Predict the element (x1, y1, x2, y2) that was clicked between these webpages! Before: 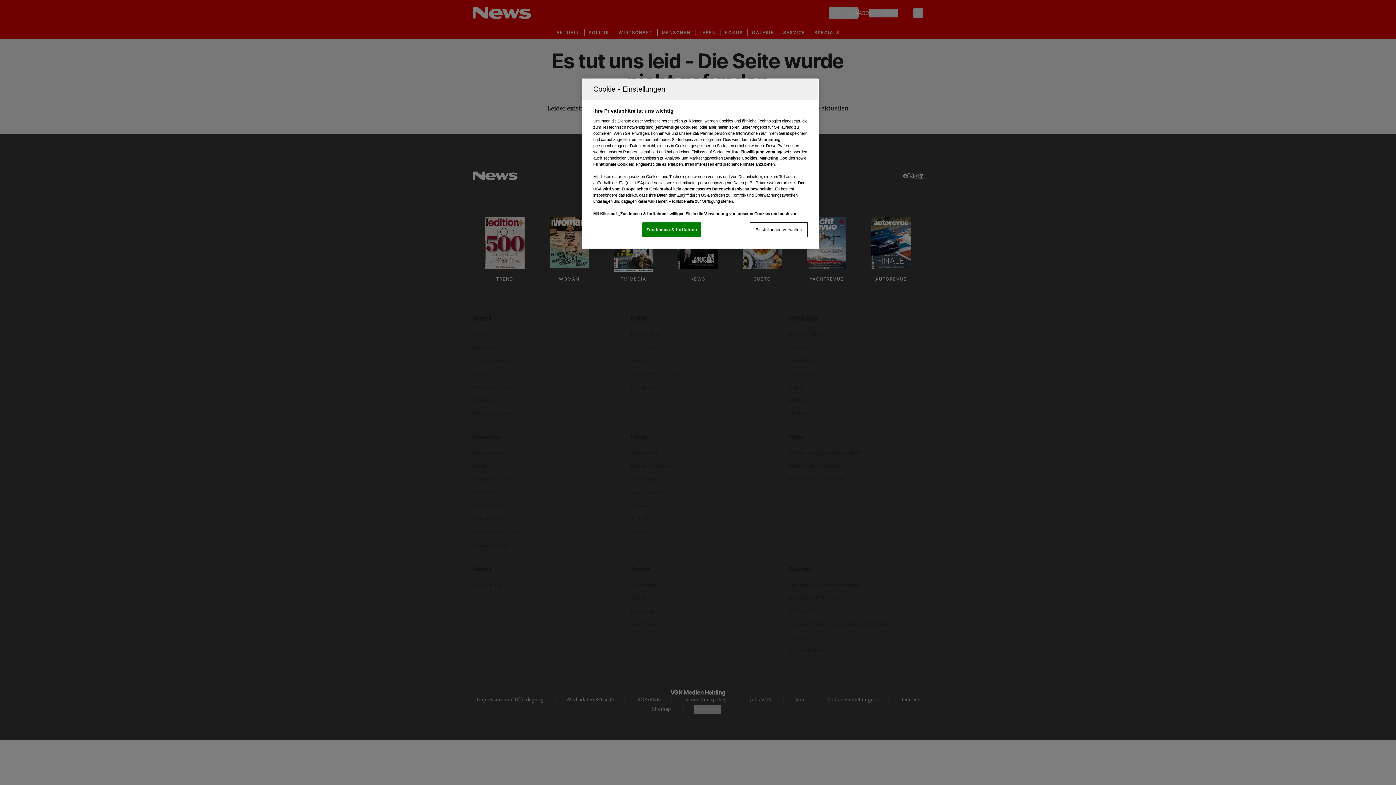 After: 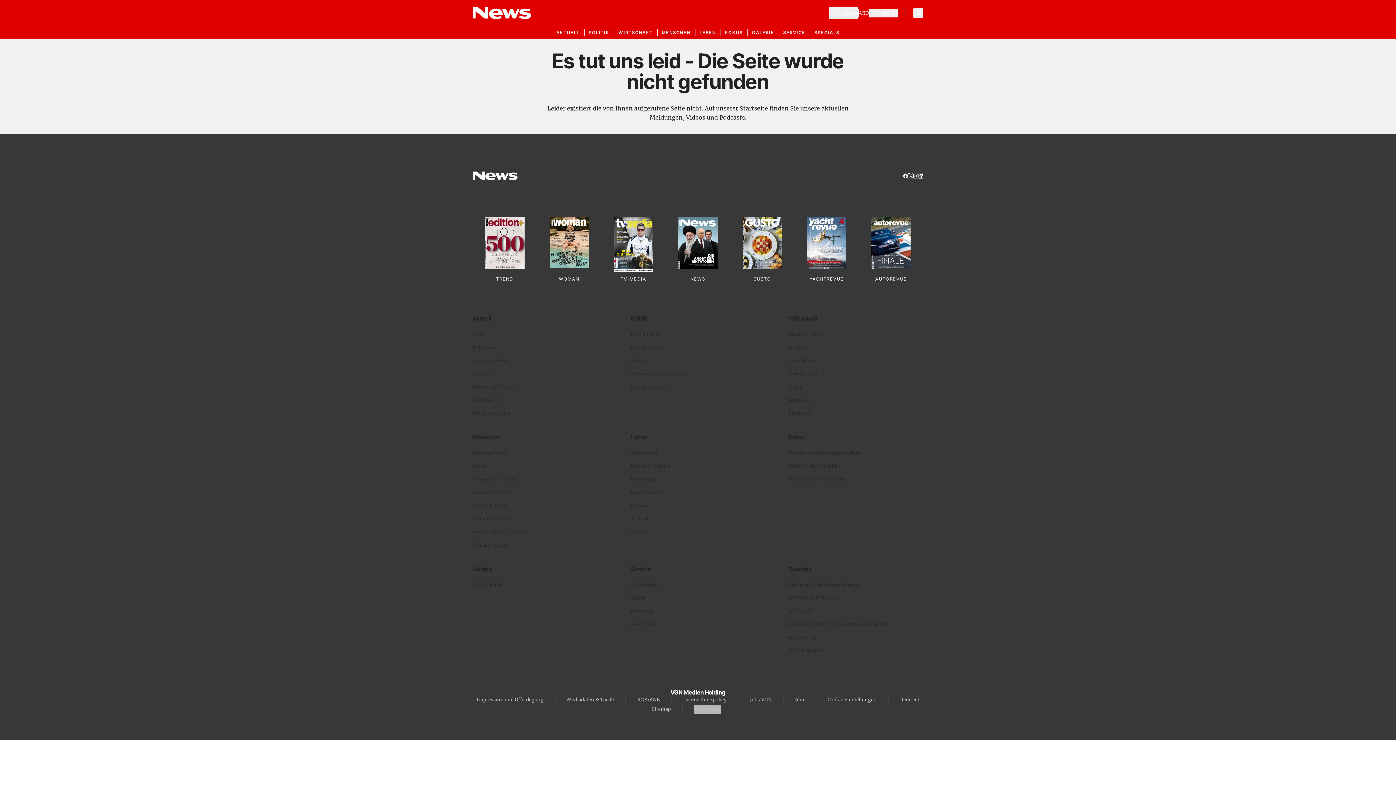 Action: label: Zustimmen & fortfahren bbox: (642, 222, 701, 237)